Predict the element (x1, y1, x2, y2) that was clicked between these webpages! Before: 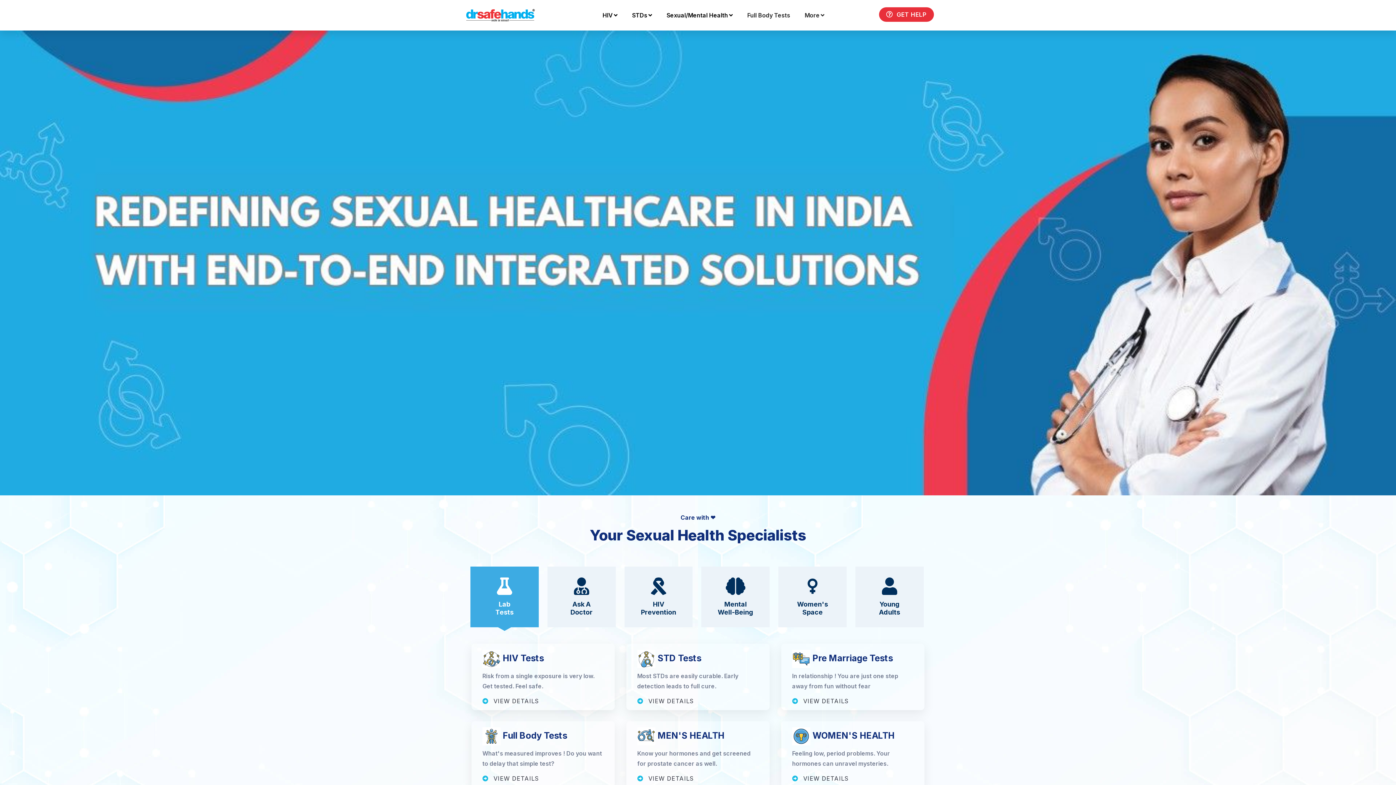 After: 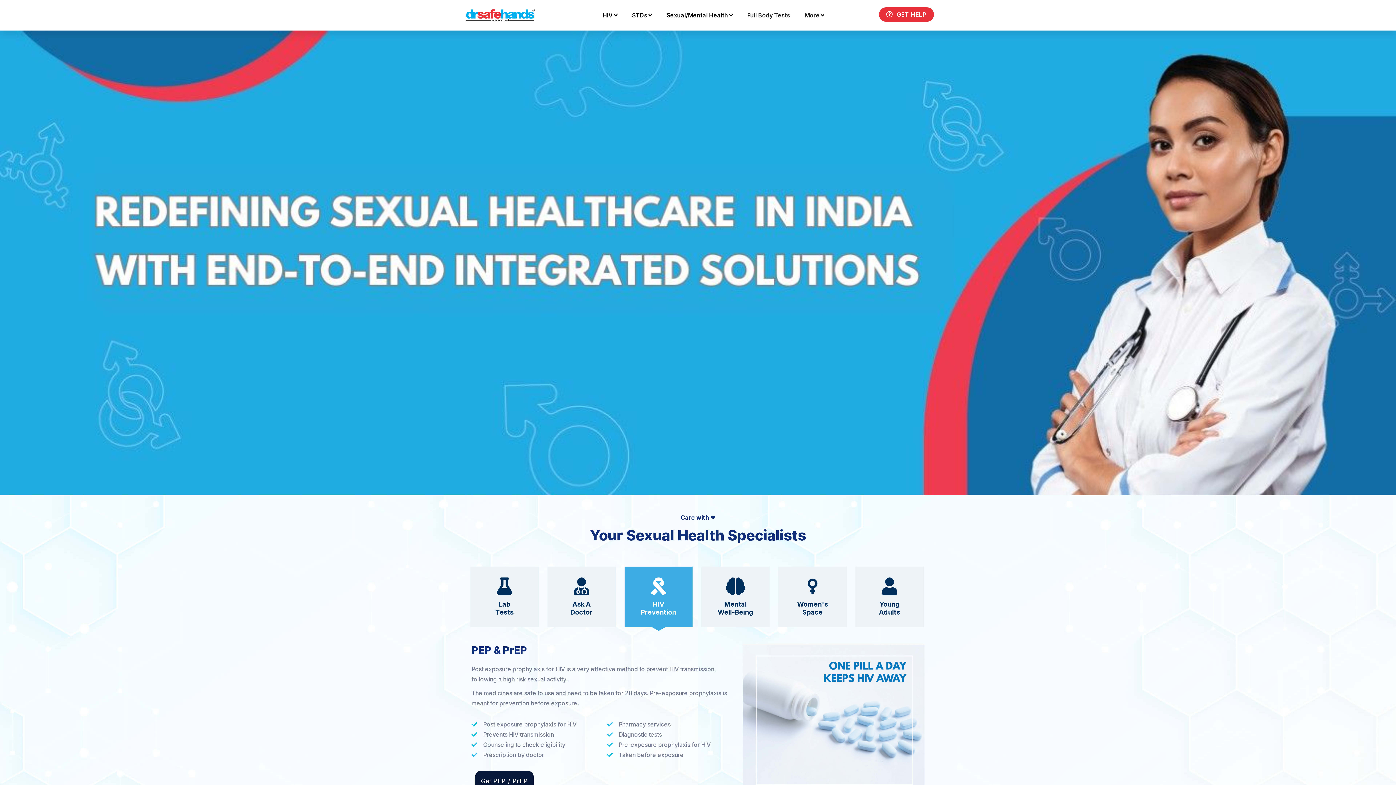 Action: bbox: (624, 566, 692, 627) label: HIV
Prevention